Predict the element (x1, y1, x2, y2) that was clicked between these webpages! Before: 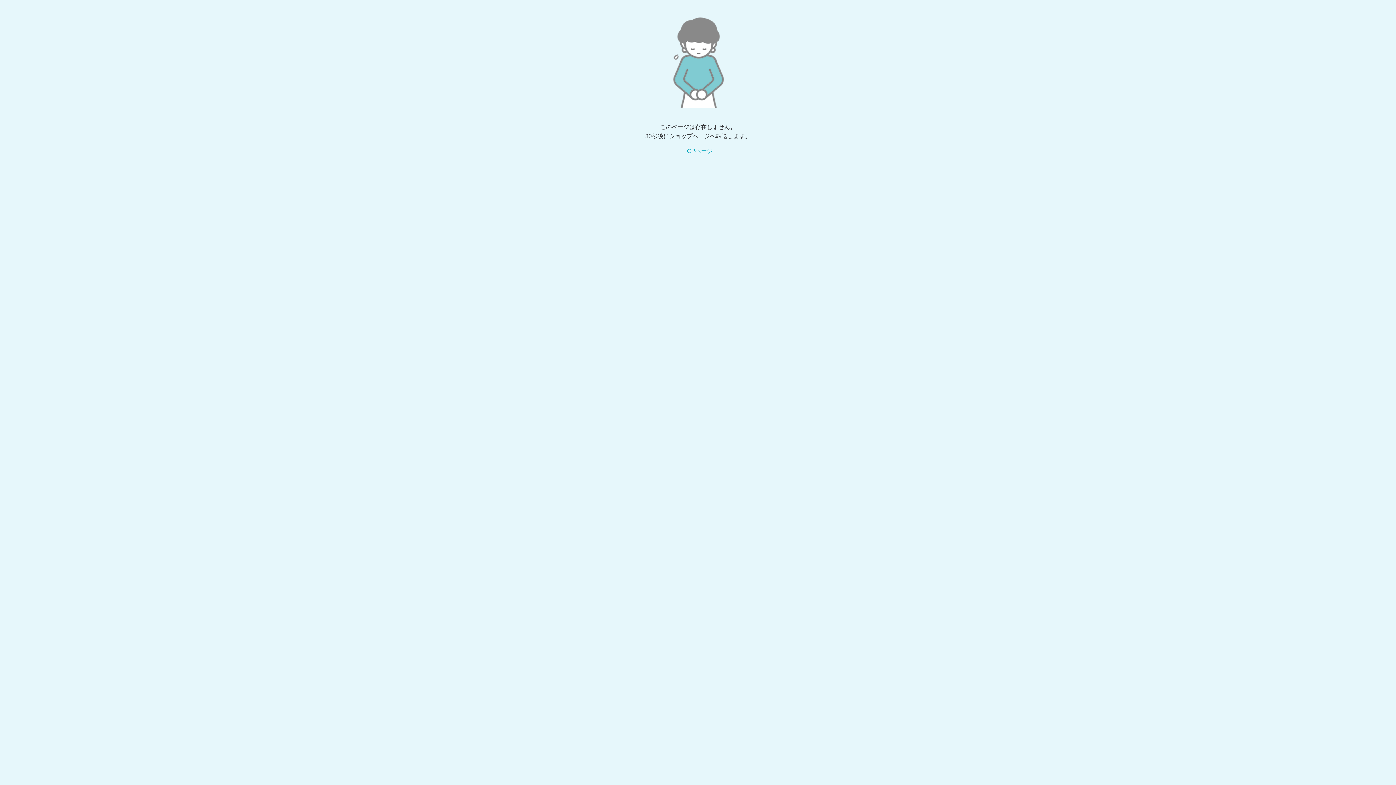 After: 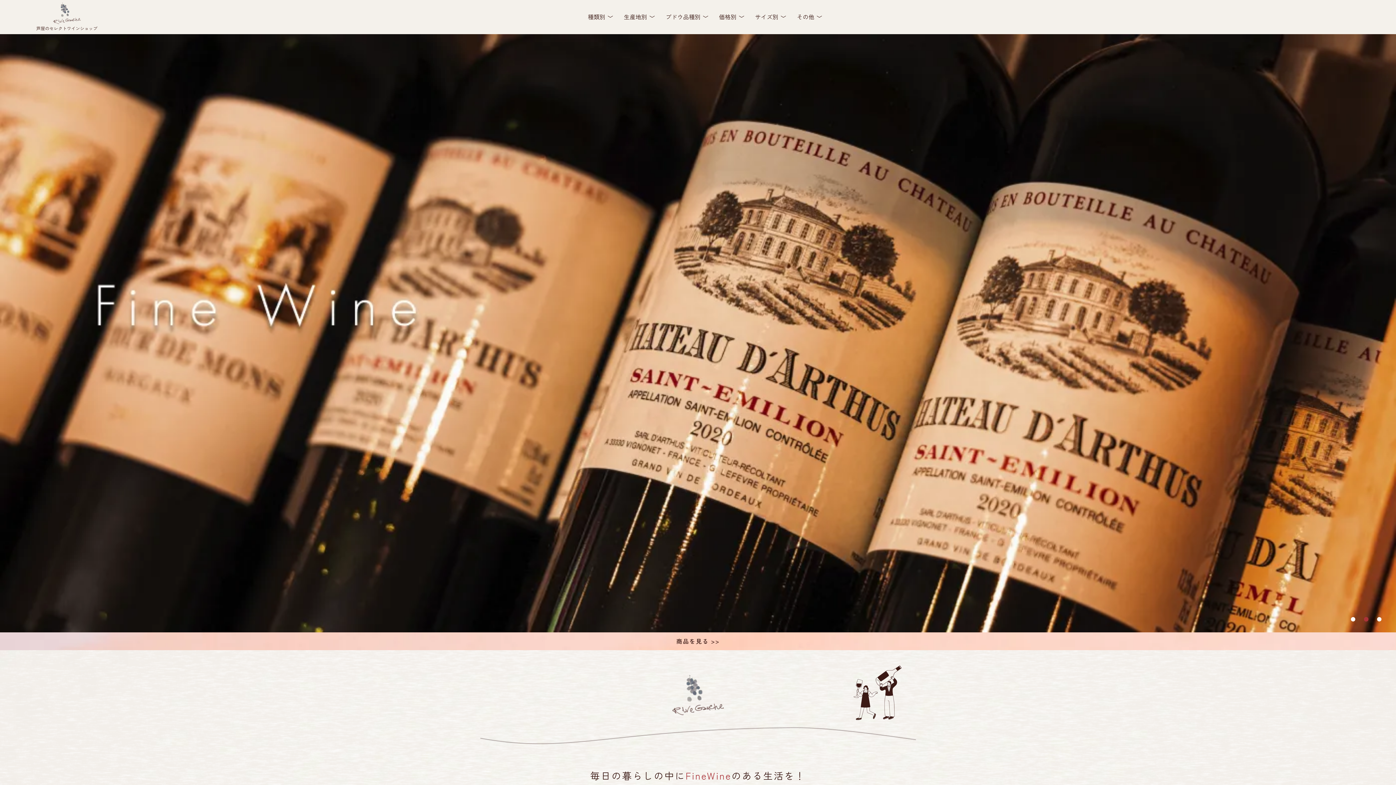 Action: bbox: (683, 148, 712, 154) label: TOPページ